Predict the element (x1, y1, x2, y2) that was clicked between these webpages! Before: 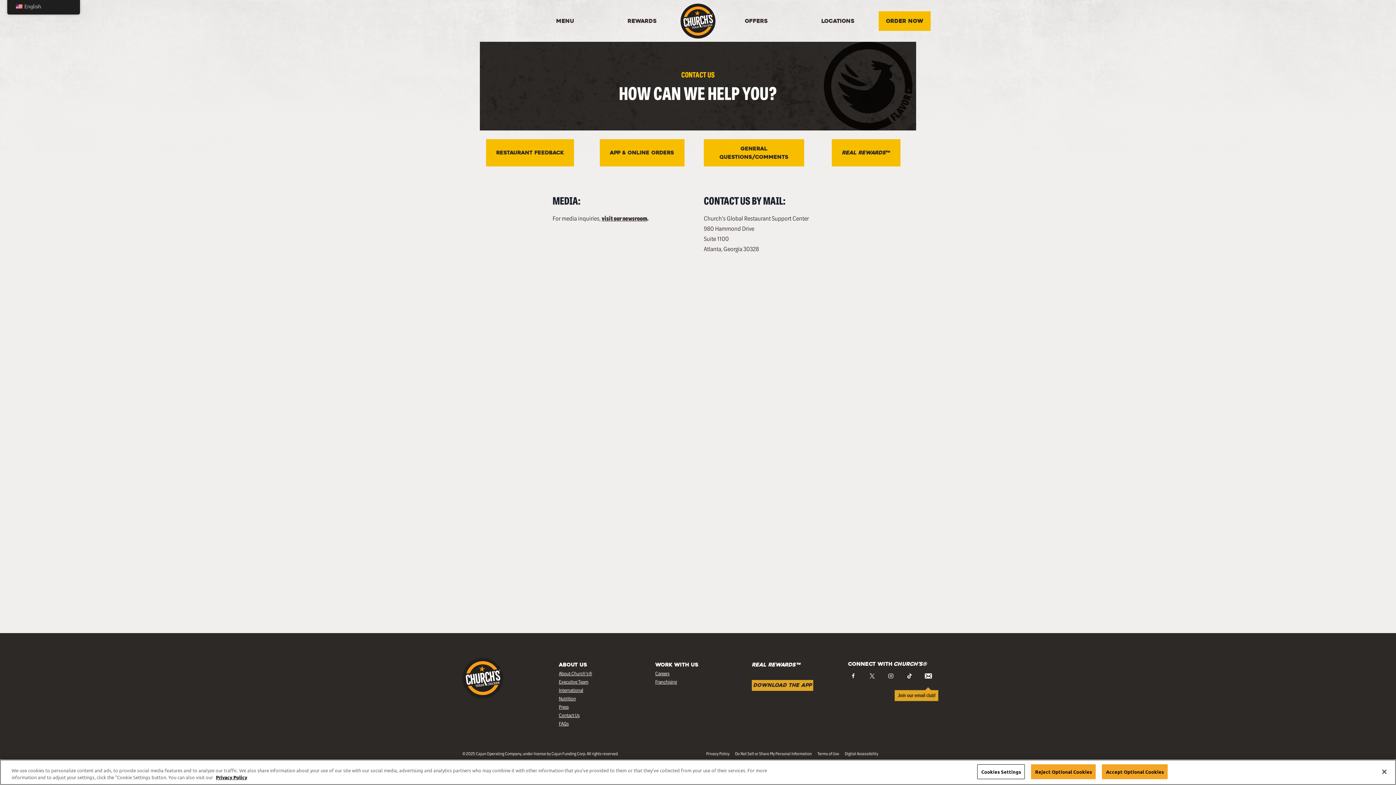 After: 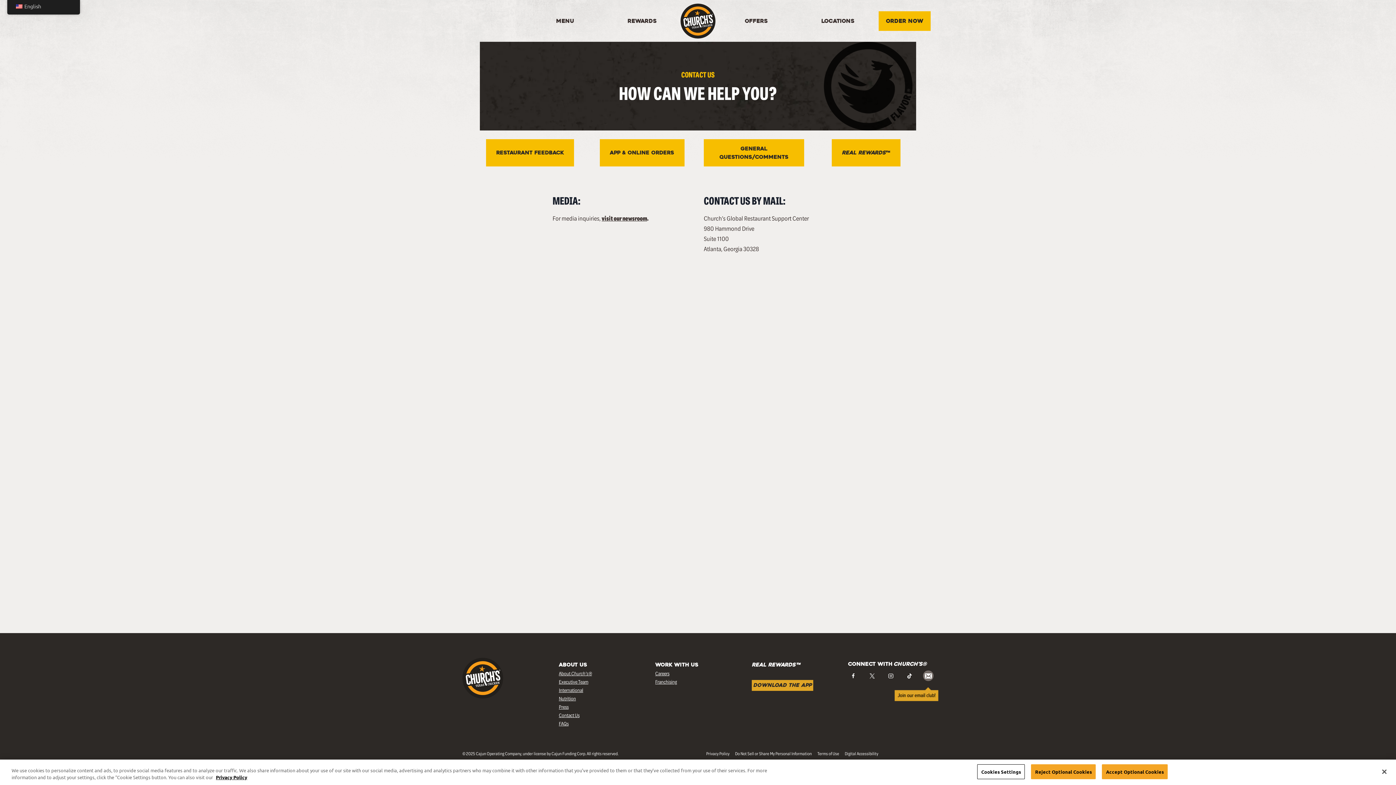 Action: label: Custom 1 bbox: (923, 671, 933, 681)